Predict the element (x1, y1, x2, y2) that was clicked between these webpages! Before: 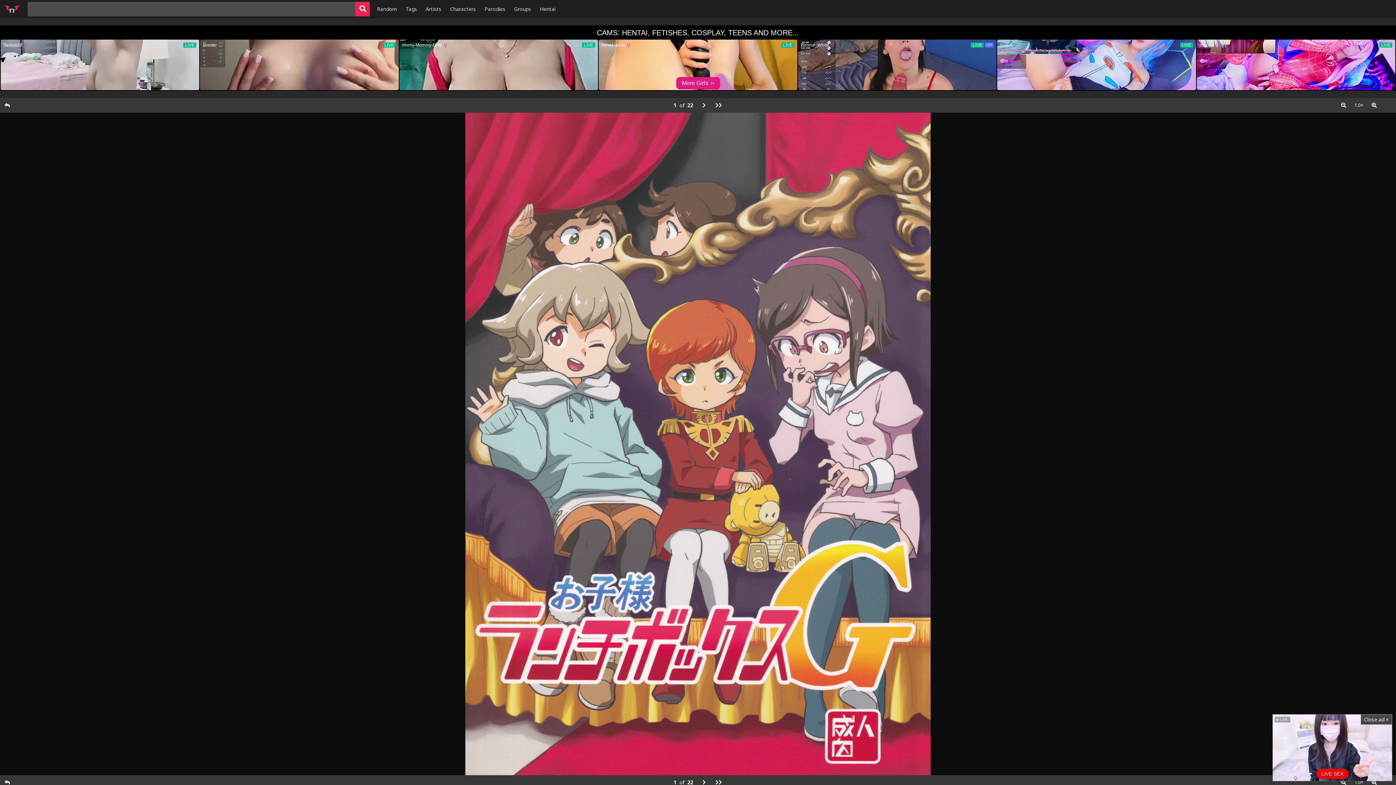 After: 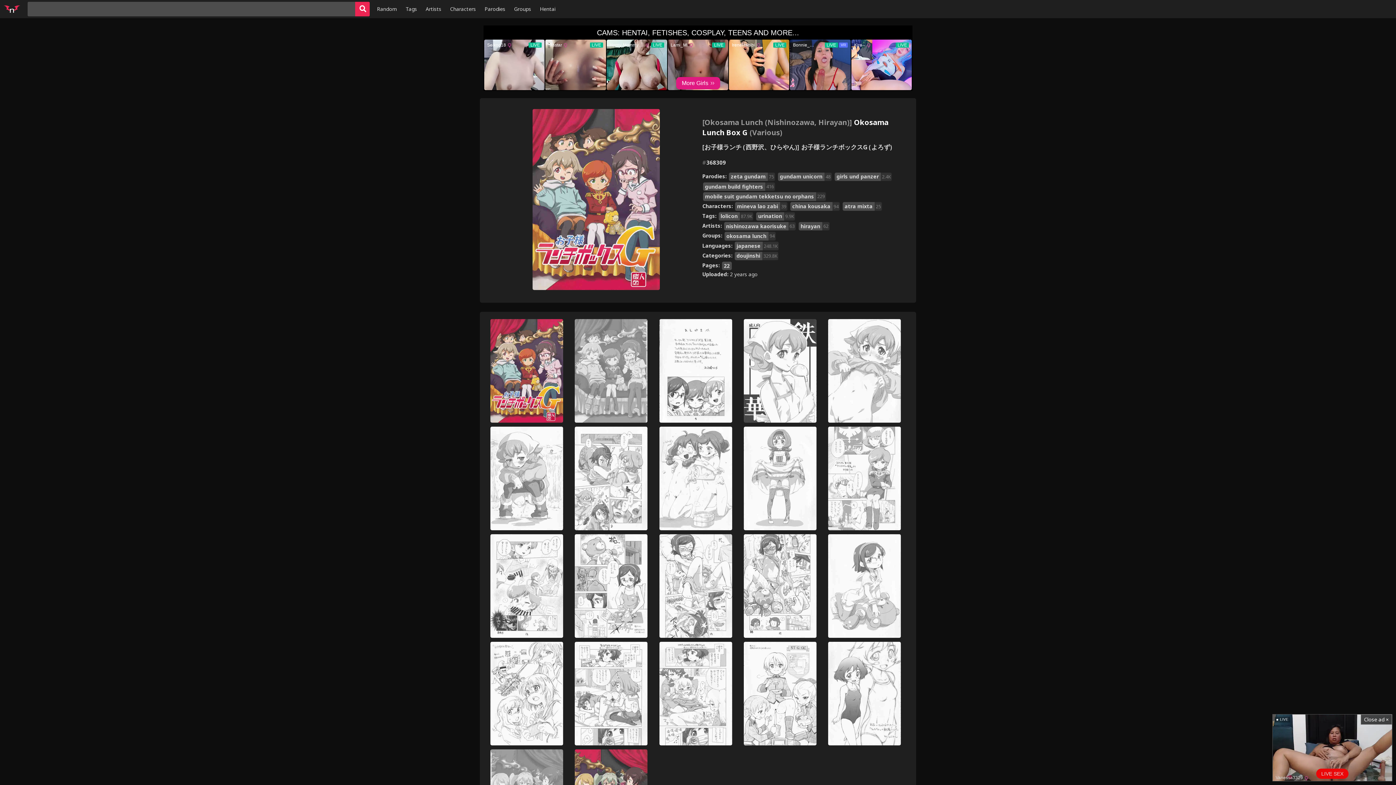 Action: bbox: (0, 775, 14, 790)